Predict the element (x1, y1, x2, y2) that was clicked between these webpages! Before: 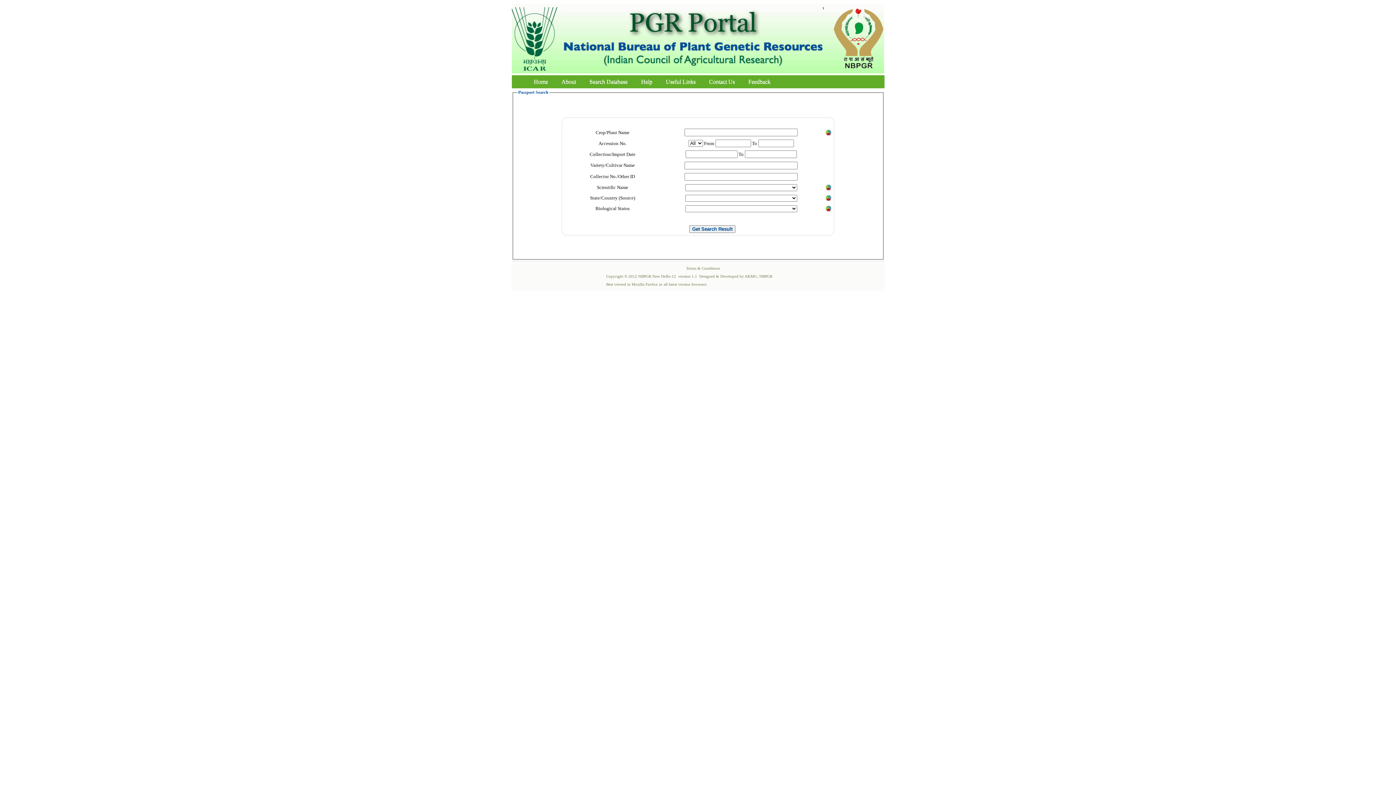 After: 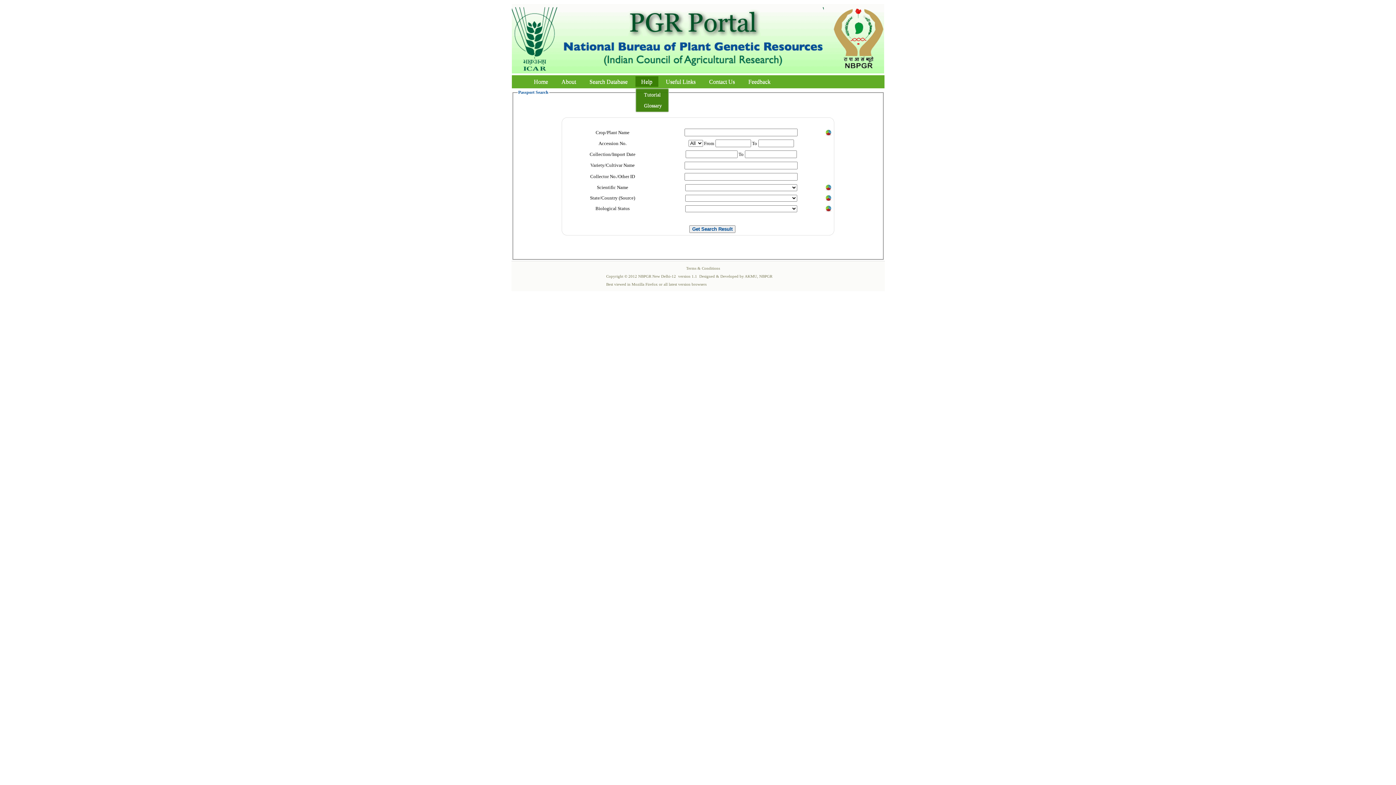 Action: bbox: (635, 76, 658, 86) label: Help